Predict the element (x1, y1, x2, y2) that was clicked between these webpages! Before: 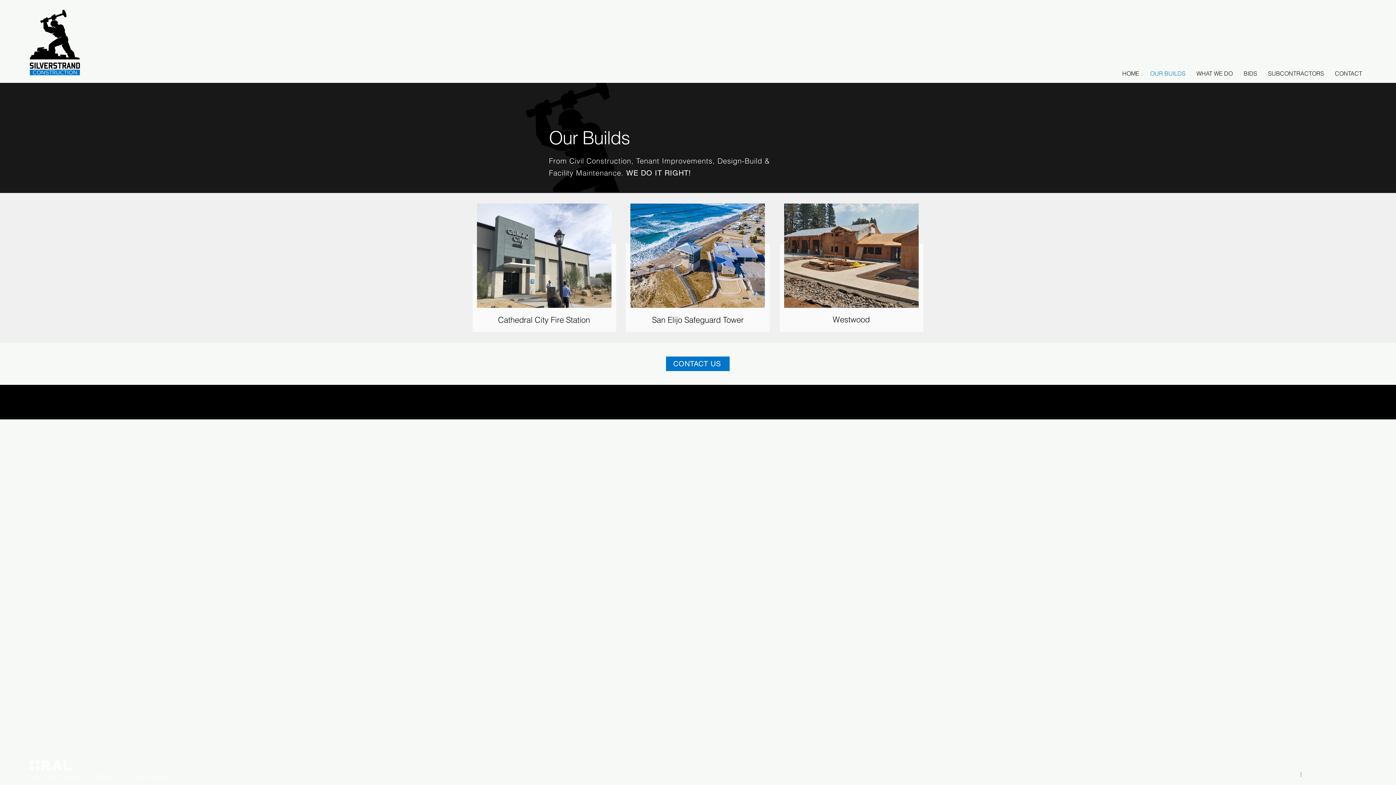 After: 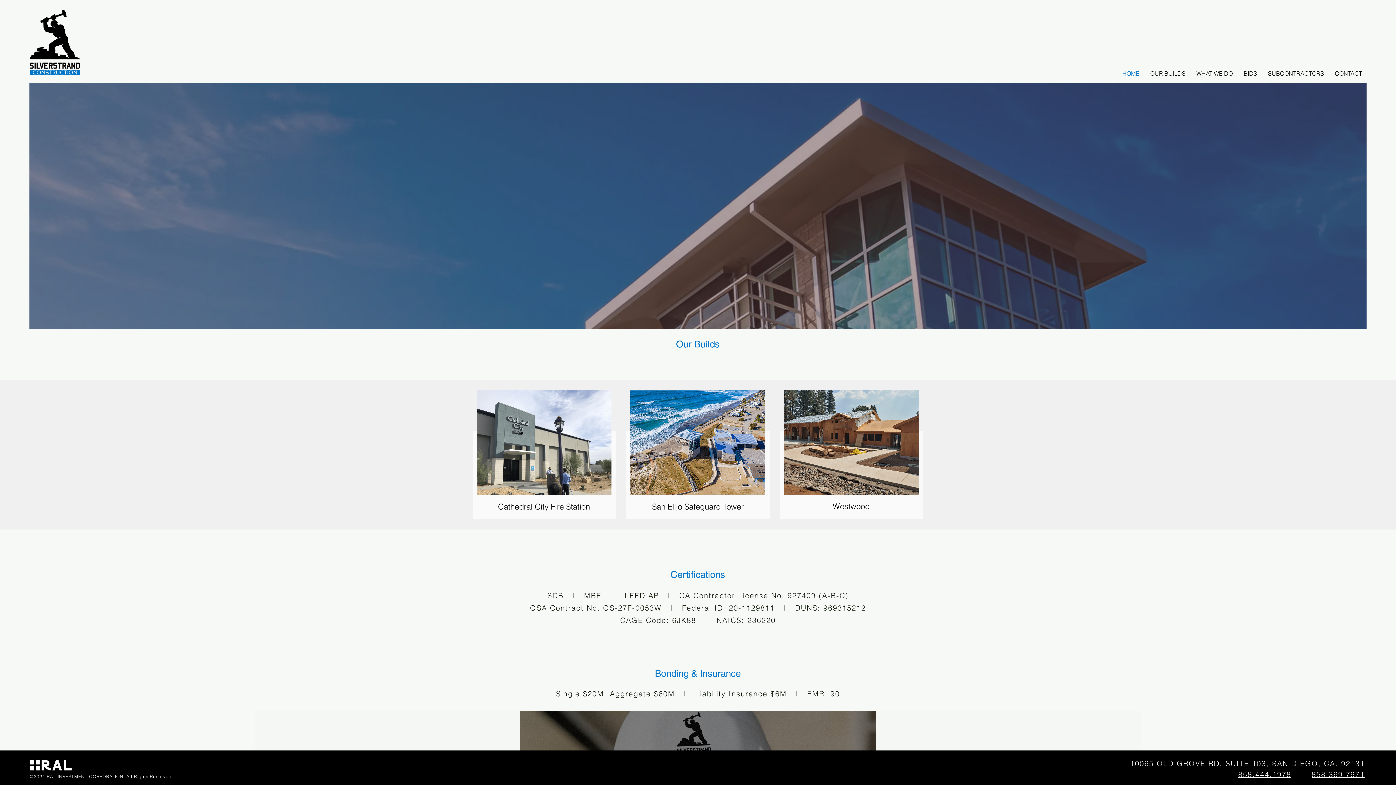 Action: label: HOME bbox: (1117, 64, 1145, 82)